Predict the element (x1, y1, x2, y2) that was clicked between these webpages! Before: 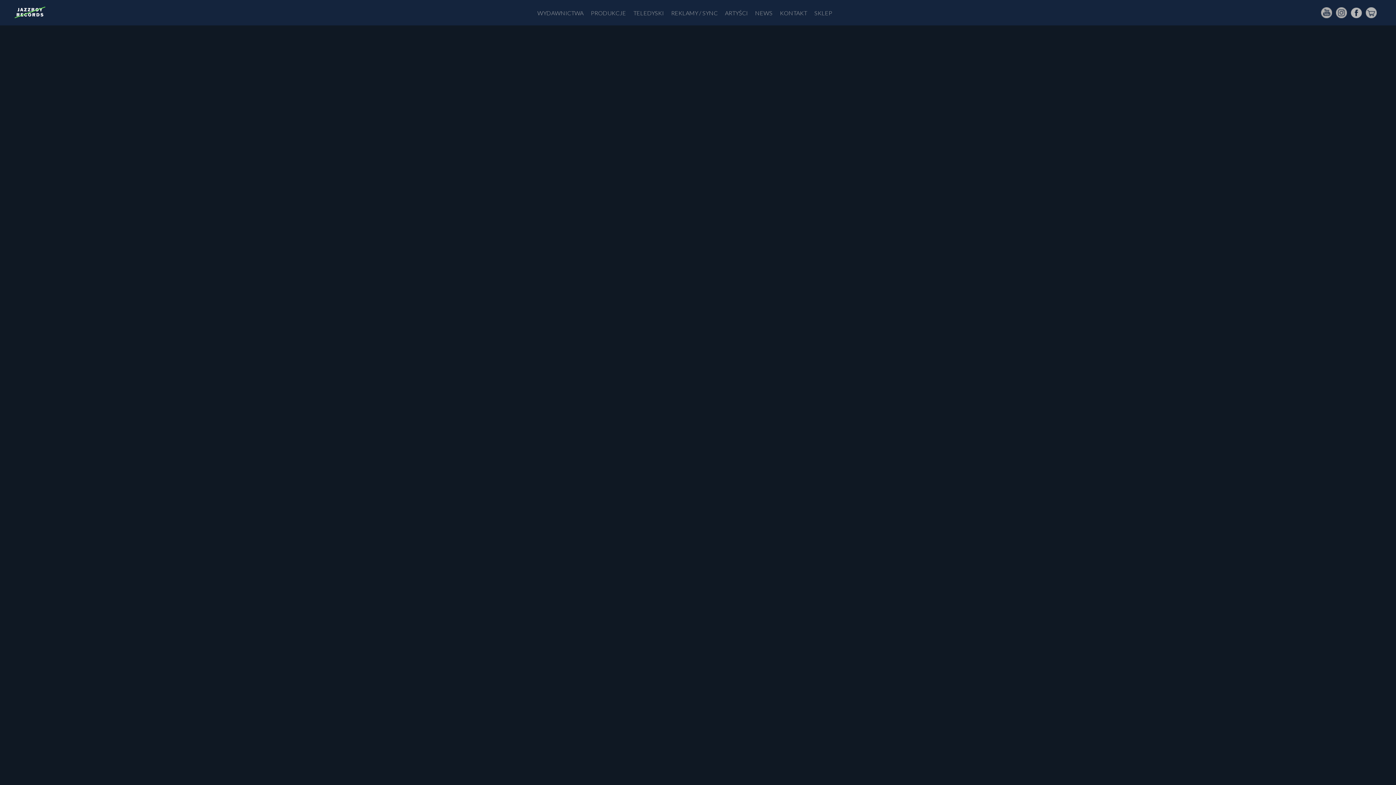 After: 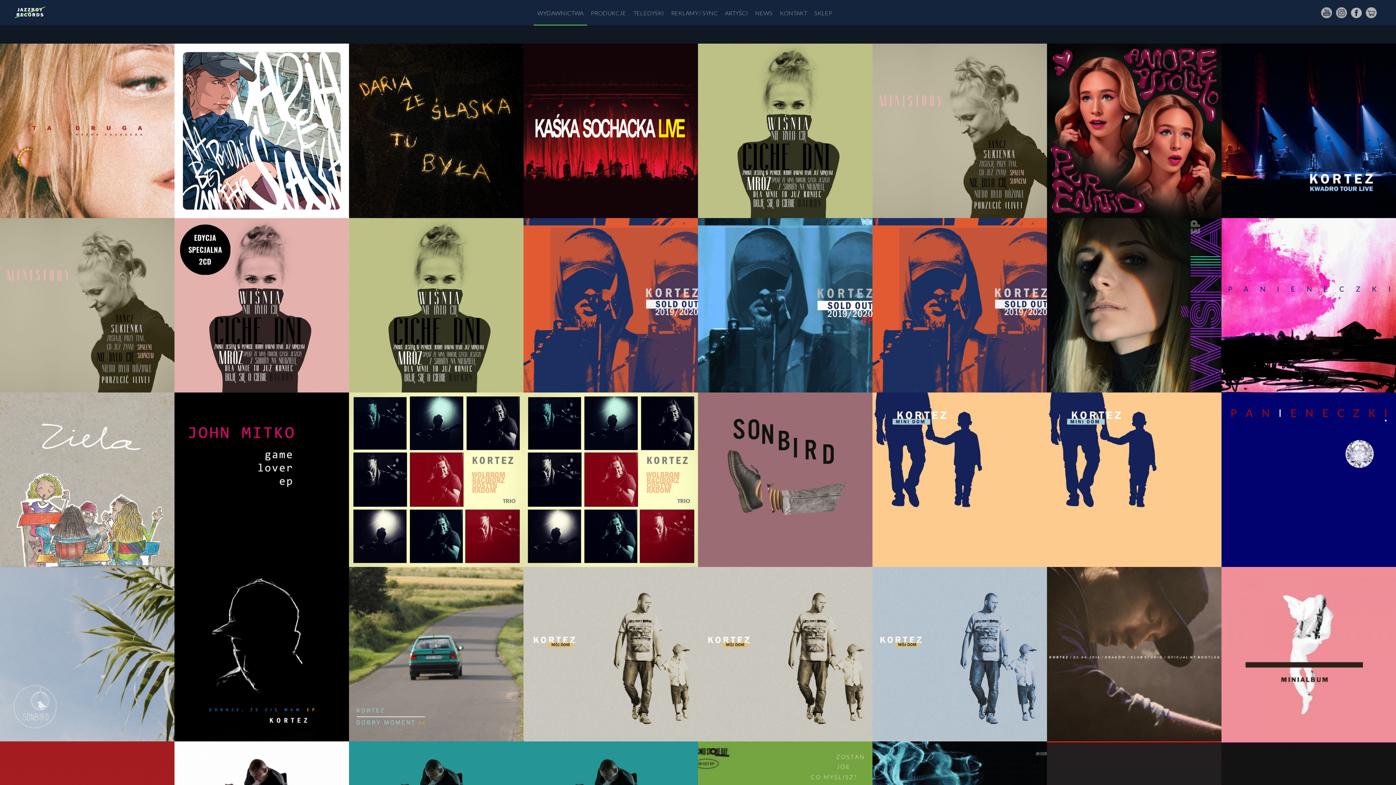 Action: label: WYDAWNICTWA bbox: (533, 0, 587, 25)